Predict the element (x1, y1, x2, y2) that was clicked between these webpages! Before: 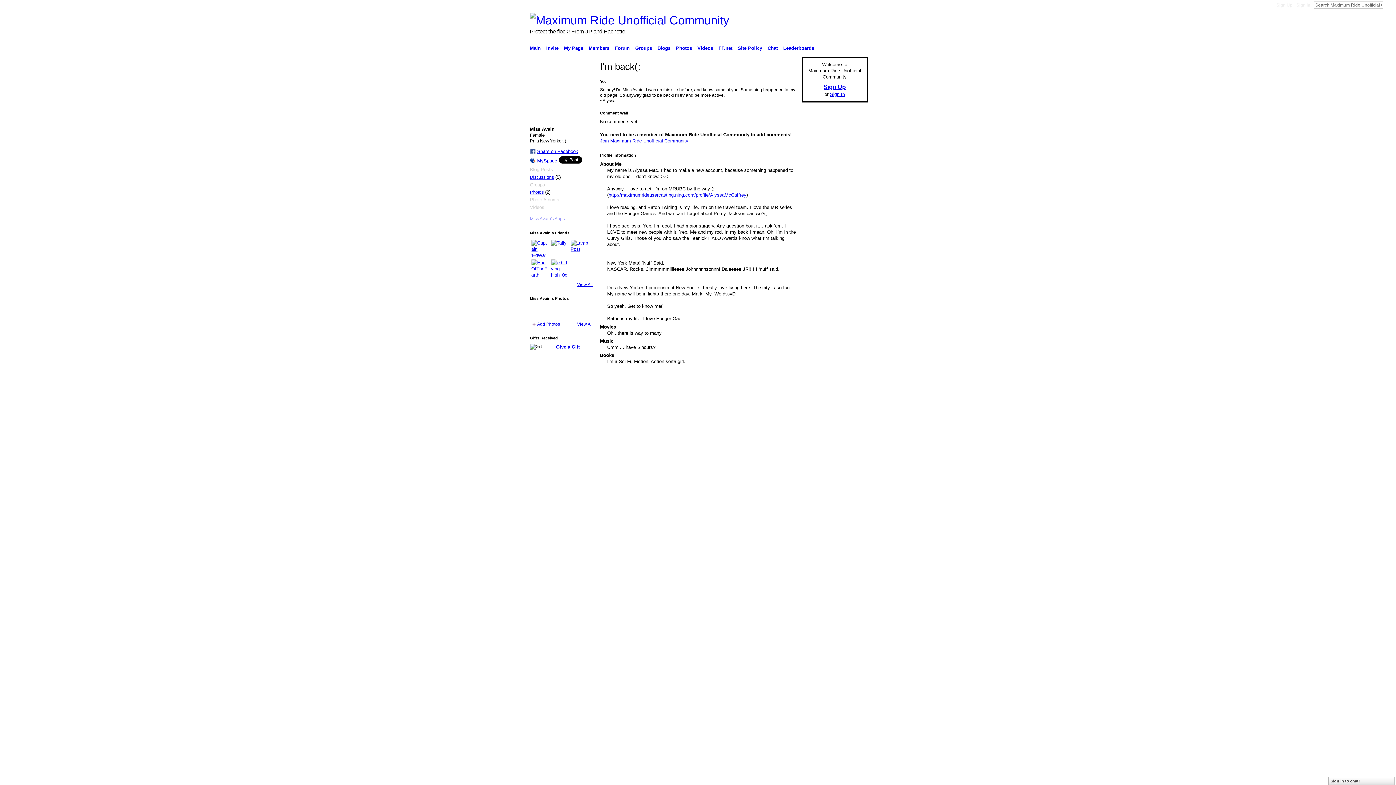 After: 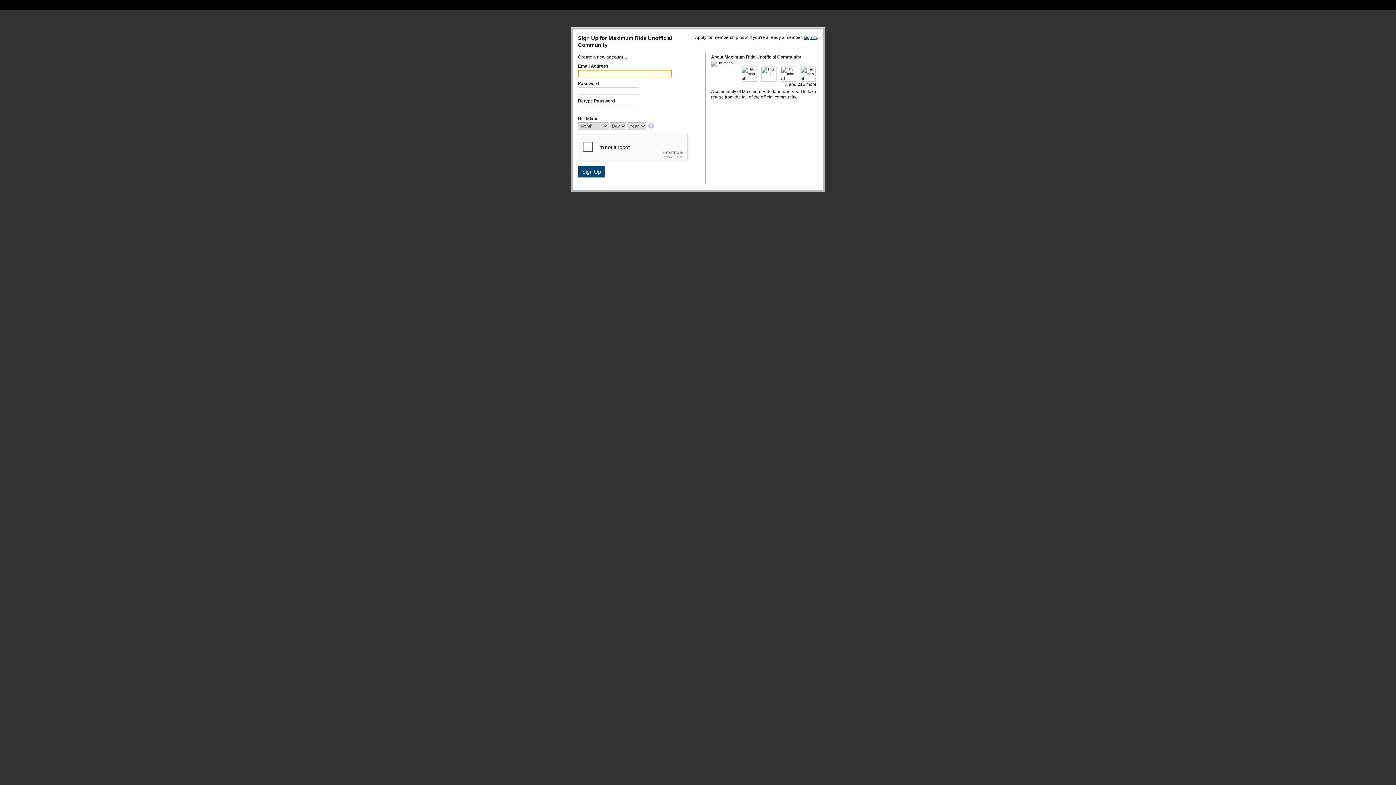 Action: label: Give a Gift bbox: (556, 344, 579, 349)